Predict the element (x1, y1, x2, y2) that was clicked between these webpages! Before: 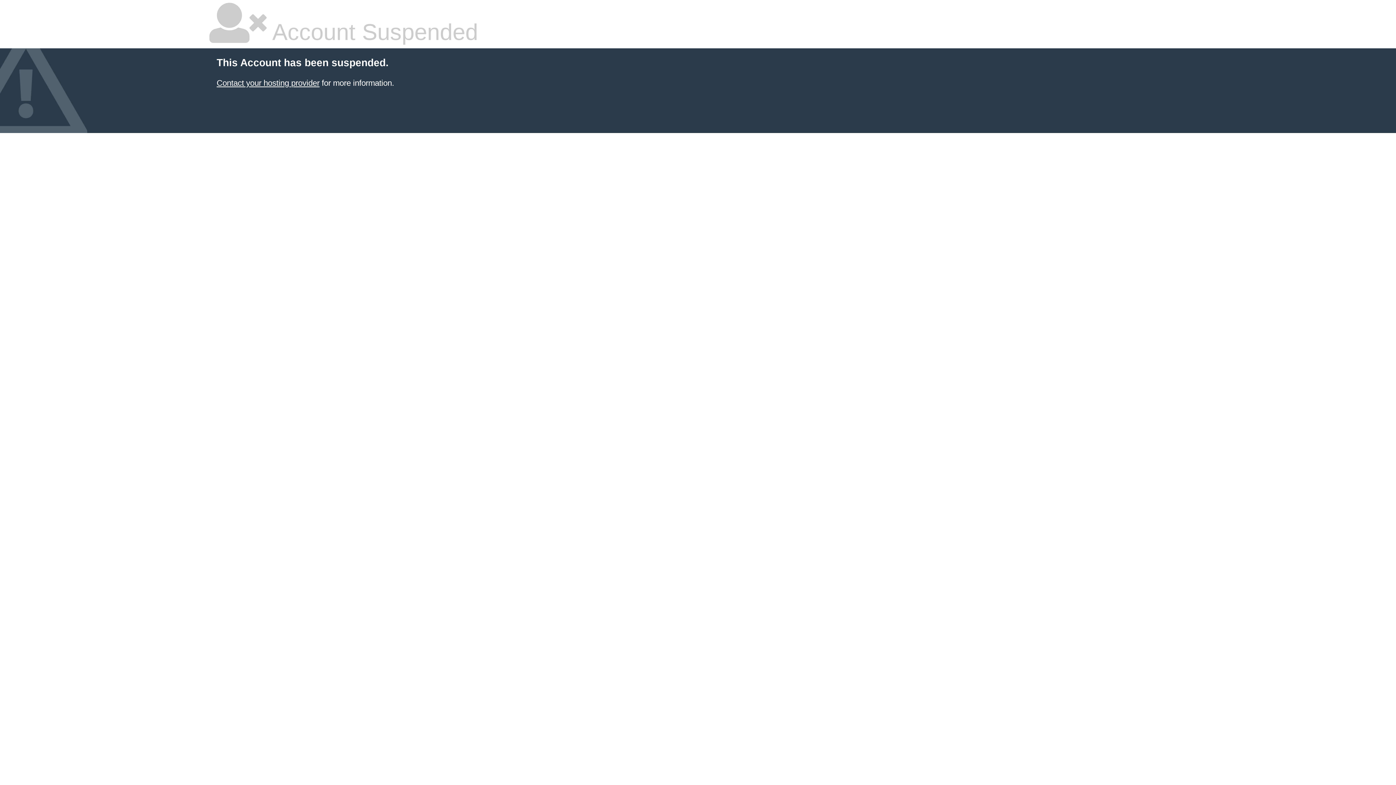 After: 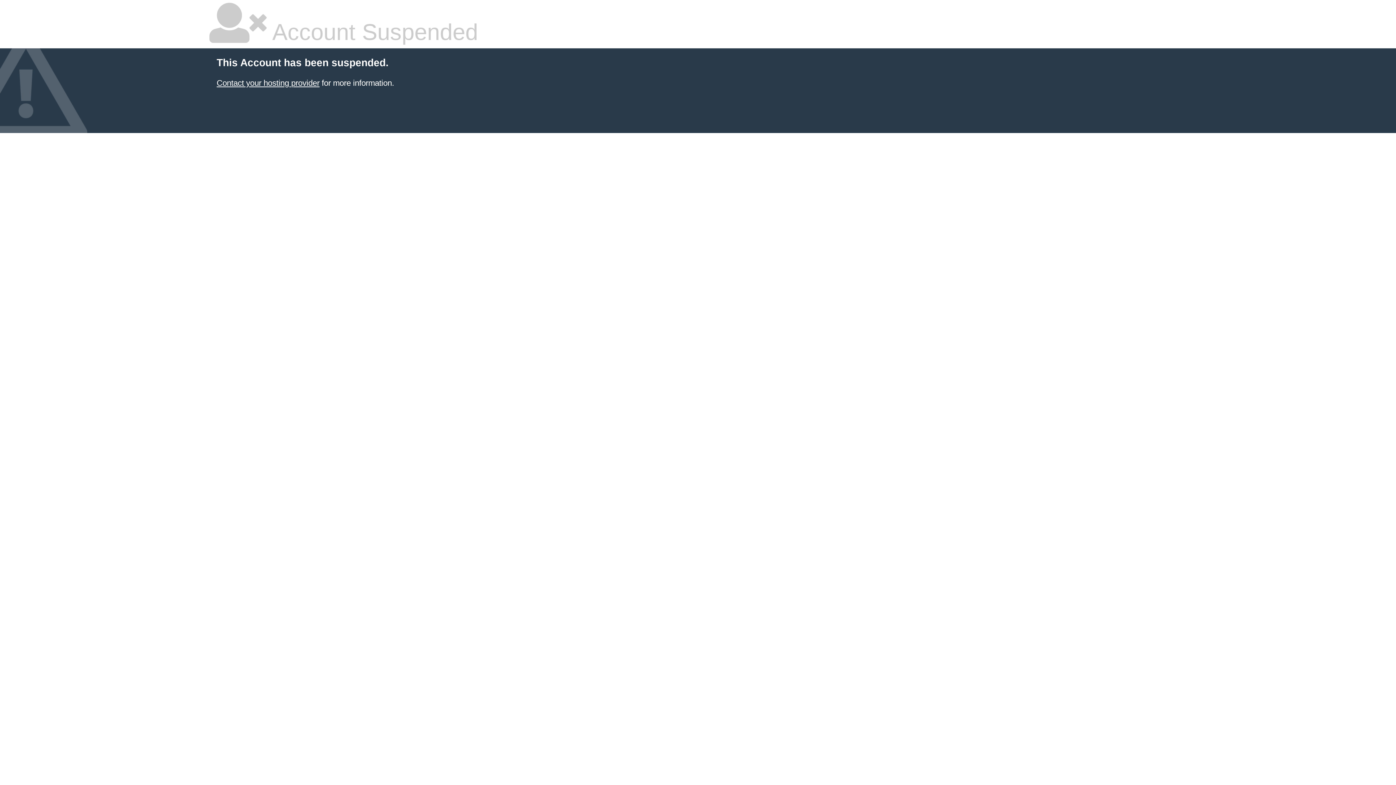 Action: label: Contact your hosting provider bbox: (216, 78, 319, 87)